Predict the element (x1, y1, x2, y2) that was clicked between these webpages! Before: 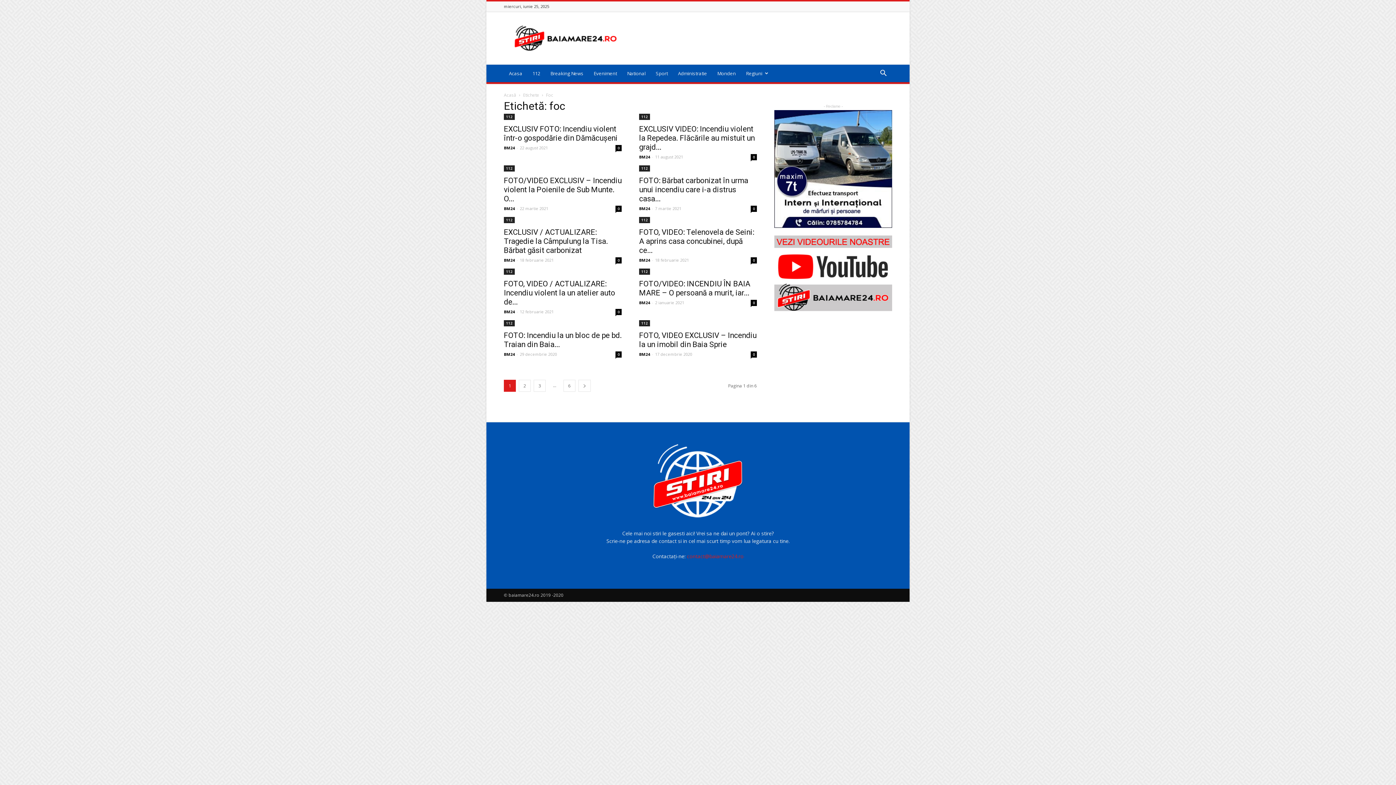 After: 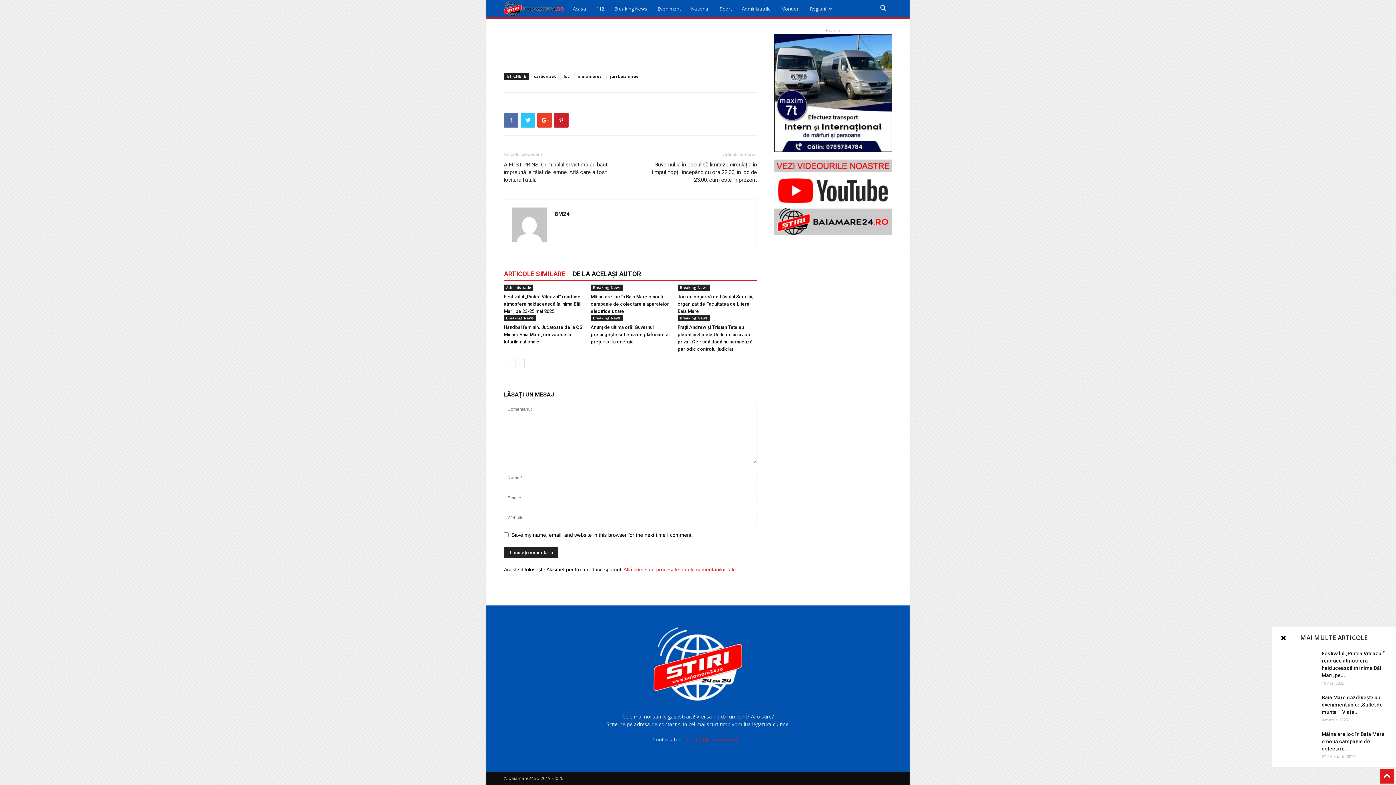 Action: label: 0 bbox: (750, 205, 757, 212)